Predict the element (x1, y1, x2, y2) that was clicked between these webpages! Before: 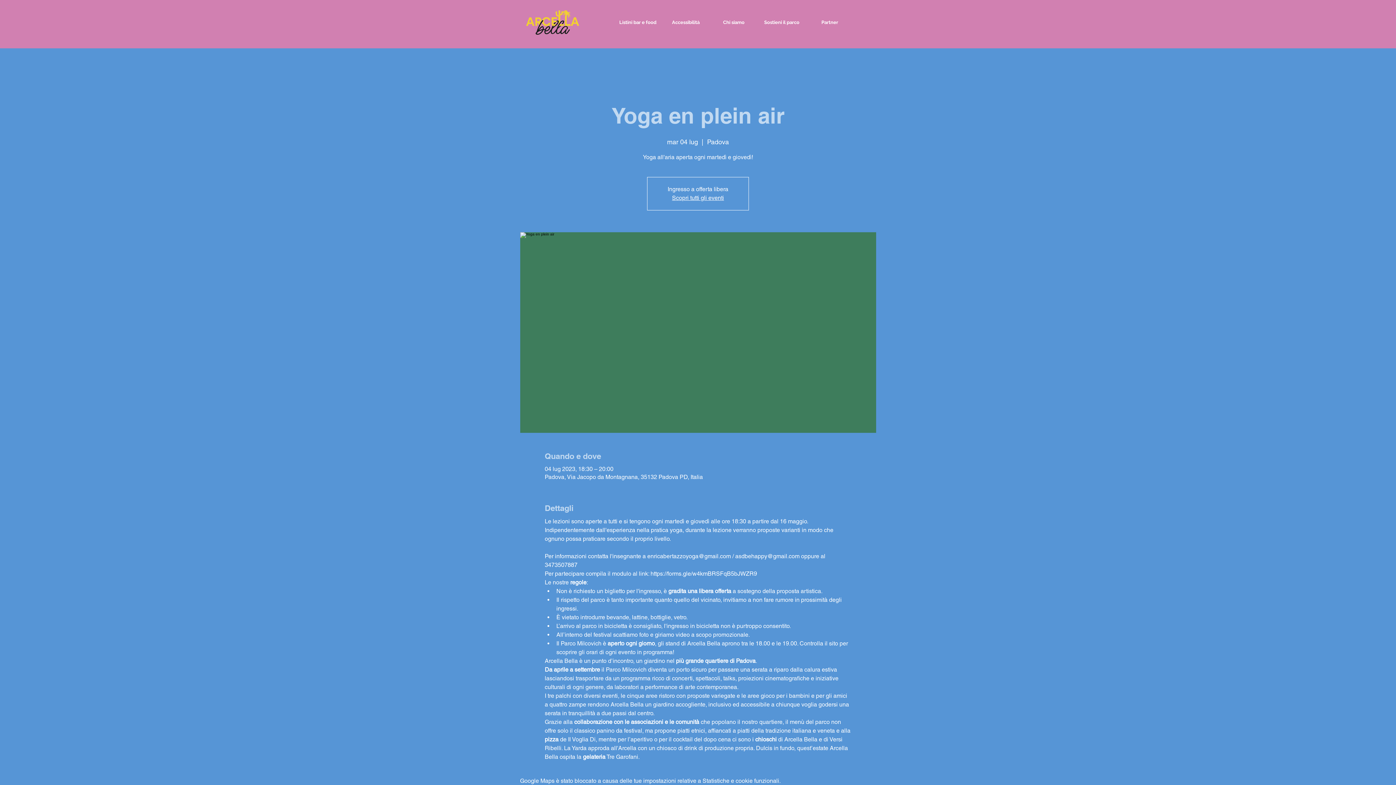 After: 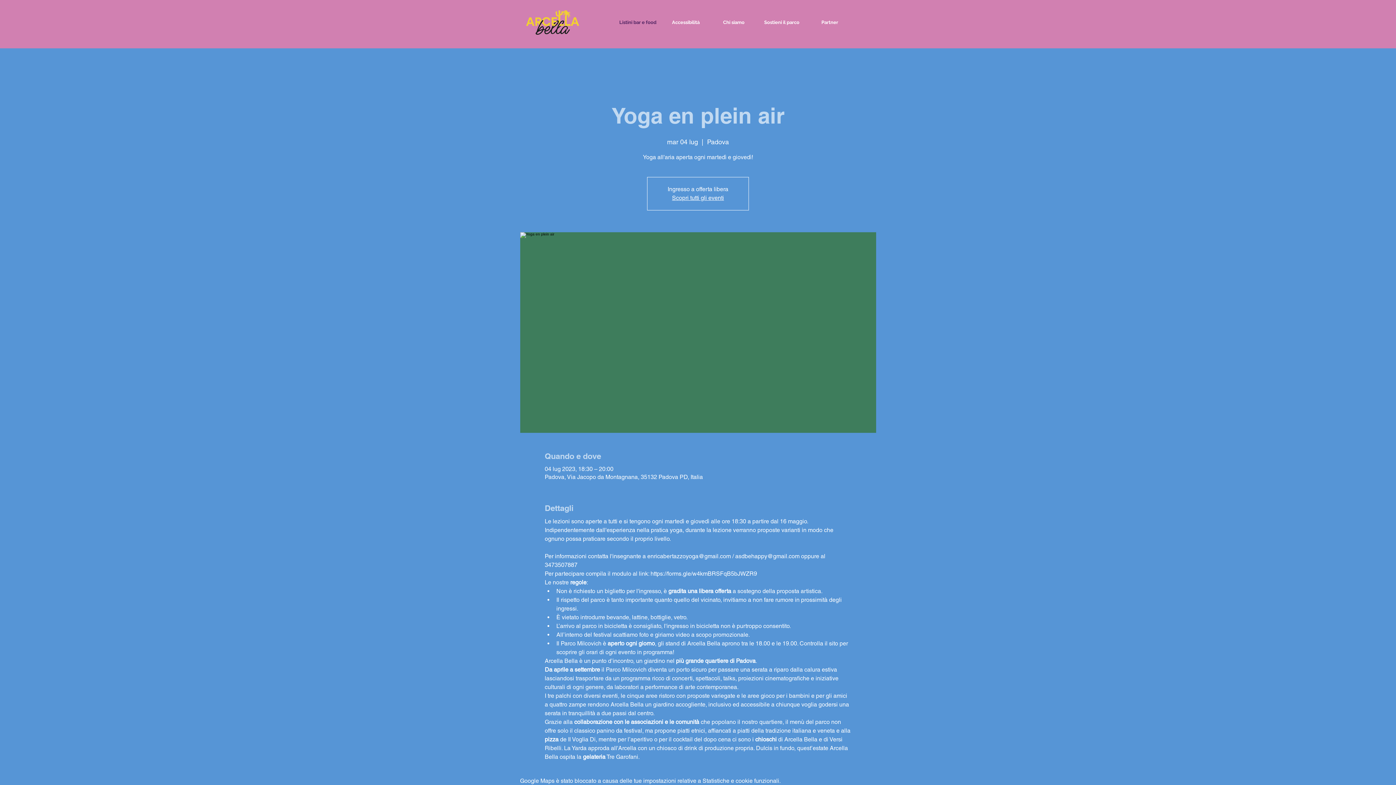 Action: label: Listini bar e food bbox: (614, 13, 662, 31)